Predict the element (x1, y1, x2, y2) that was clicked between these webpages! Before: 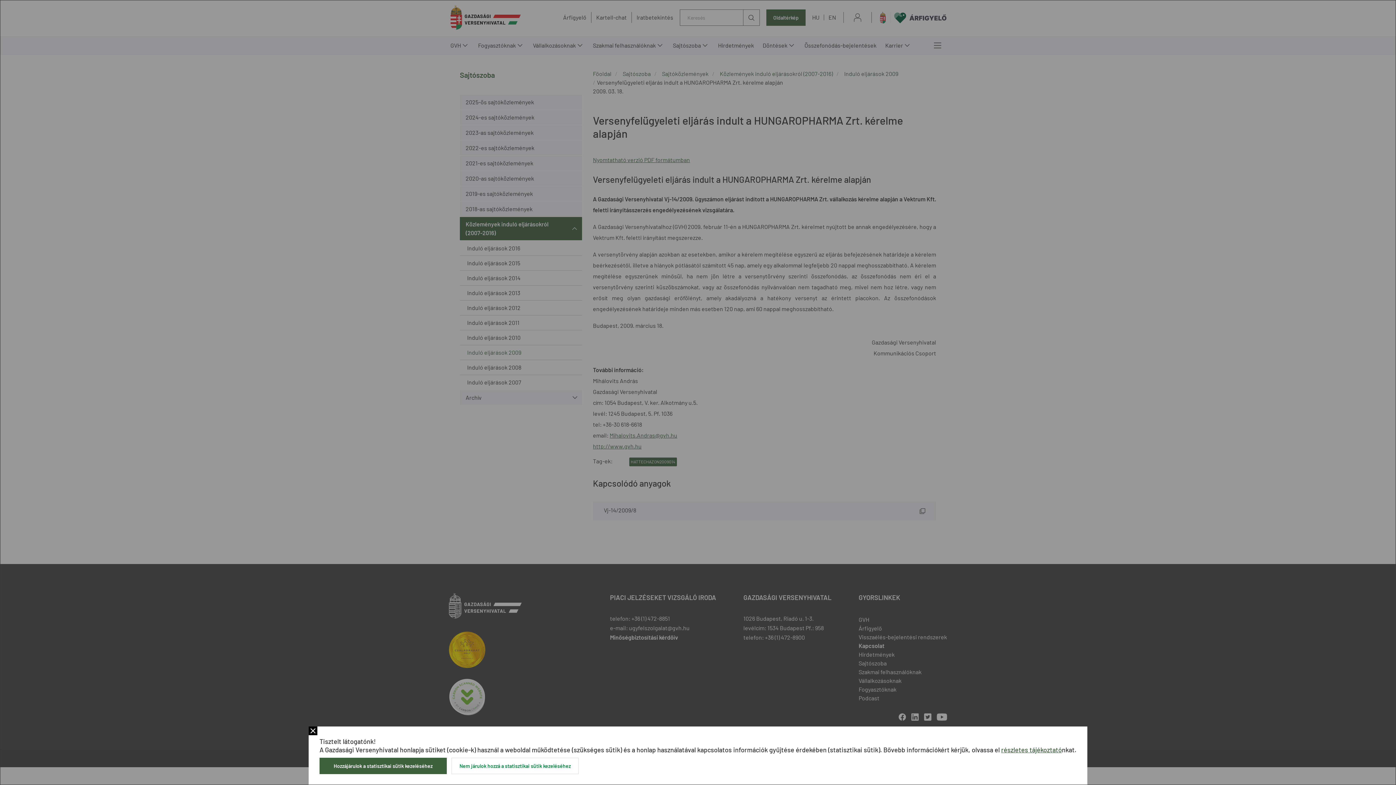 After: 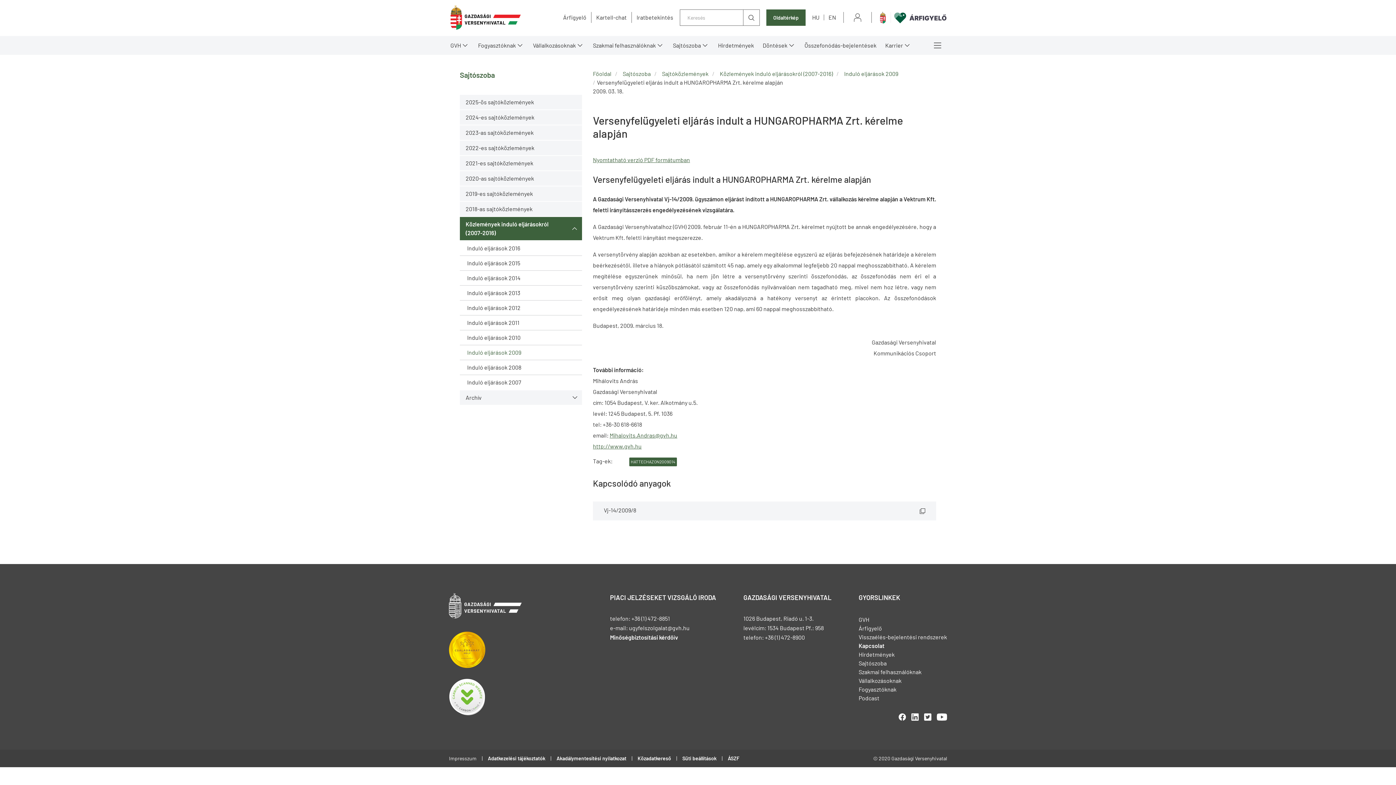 Action: bbox: (319, 758, 446, 774) label: Hozzájárulok a statisztikai sütik kezeléséhez